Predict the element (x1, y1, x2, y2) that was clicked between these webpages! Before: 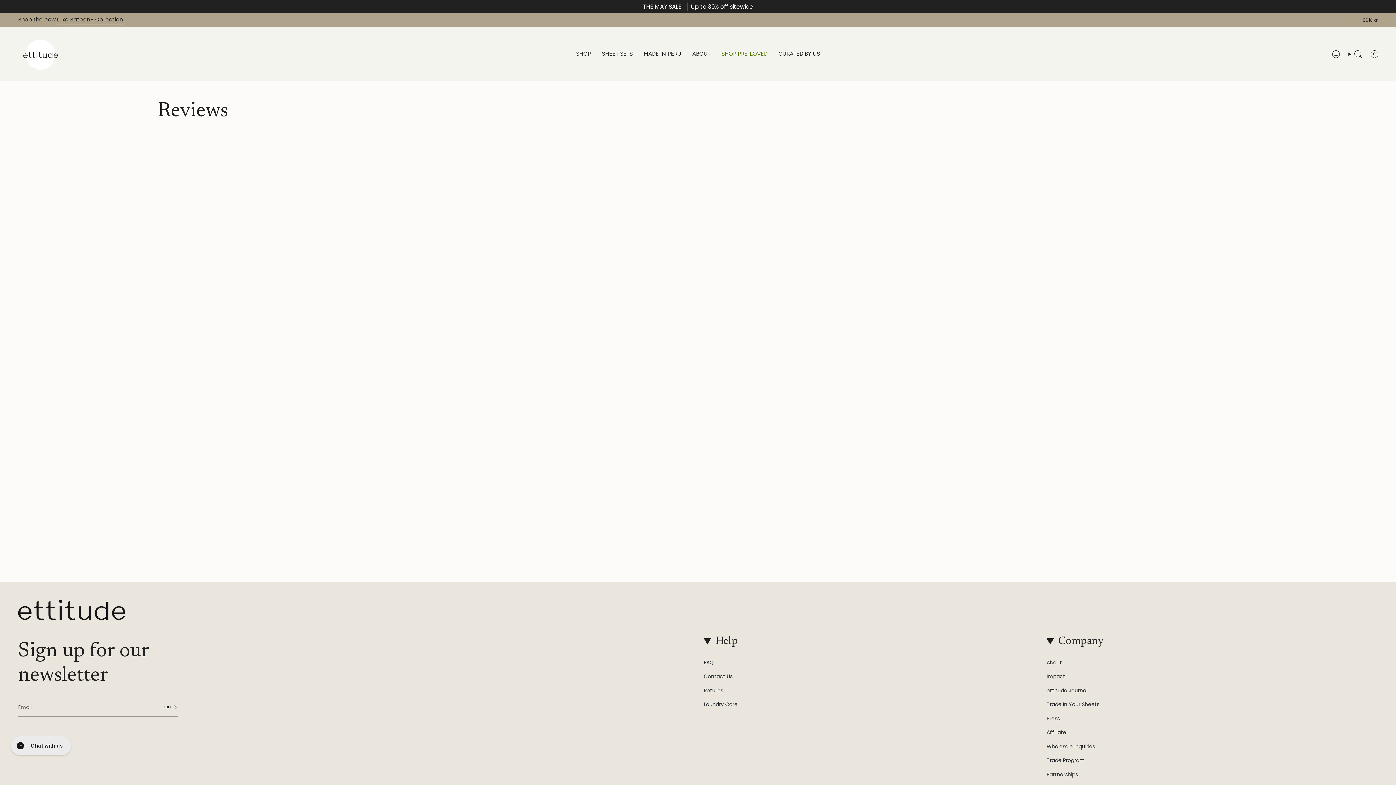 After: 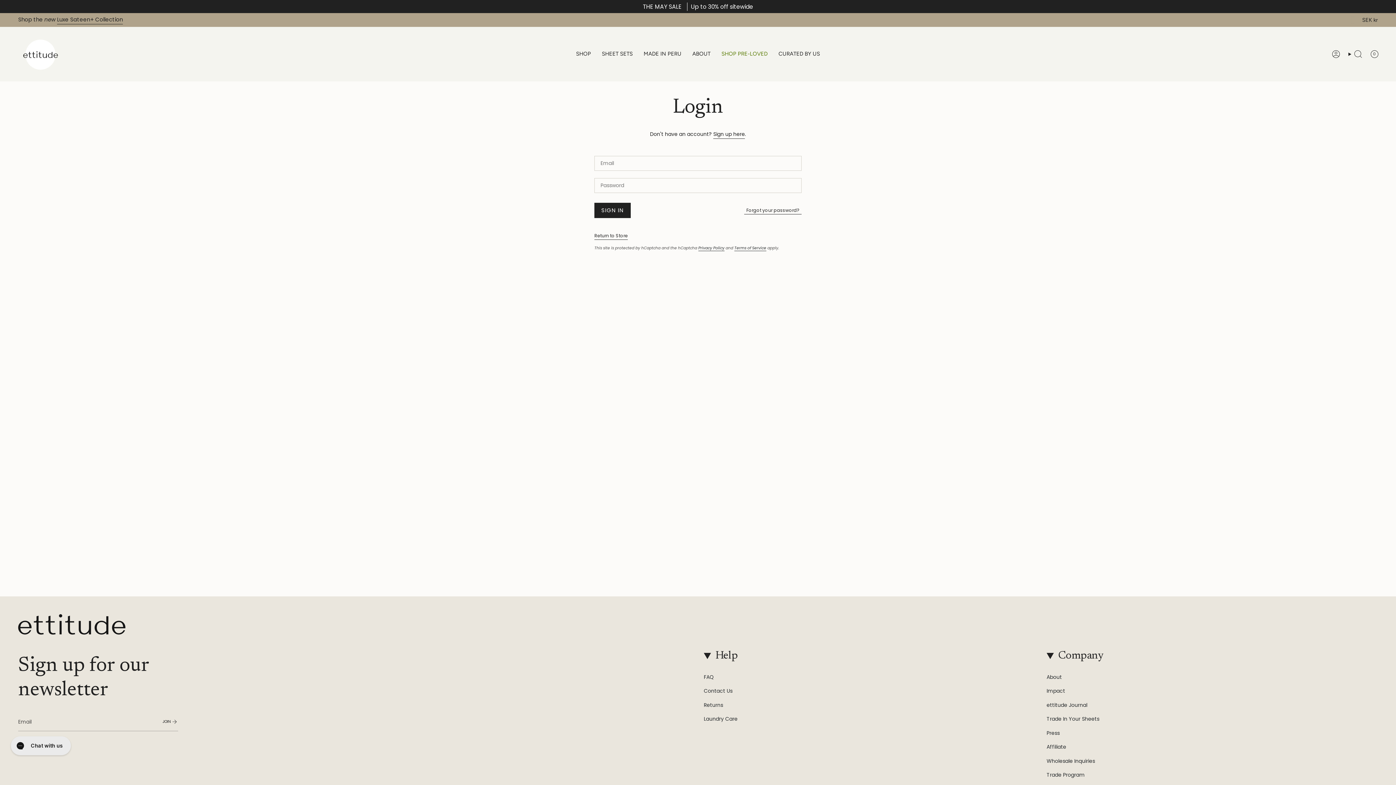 Action: bbox: (1328, 48, 1344, 60) label: Account